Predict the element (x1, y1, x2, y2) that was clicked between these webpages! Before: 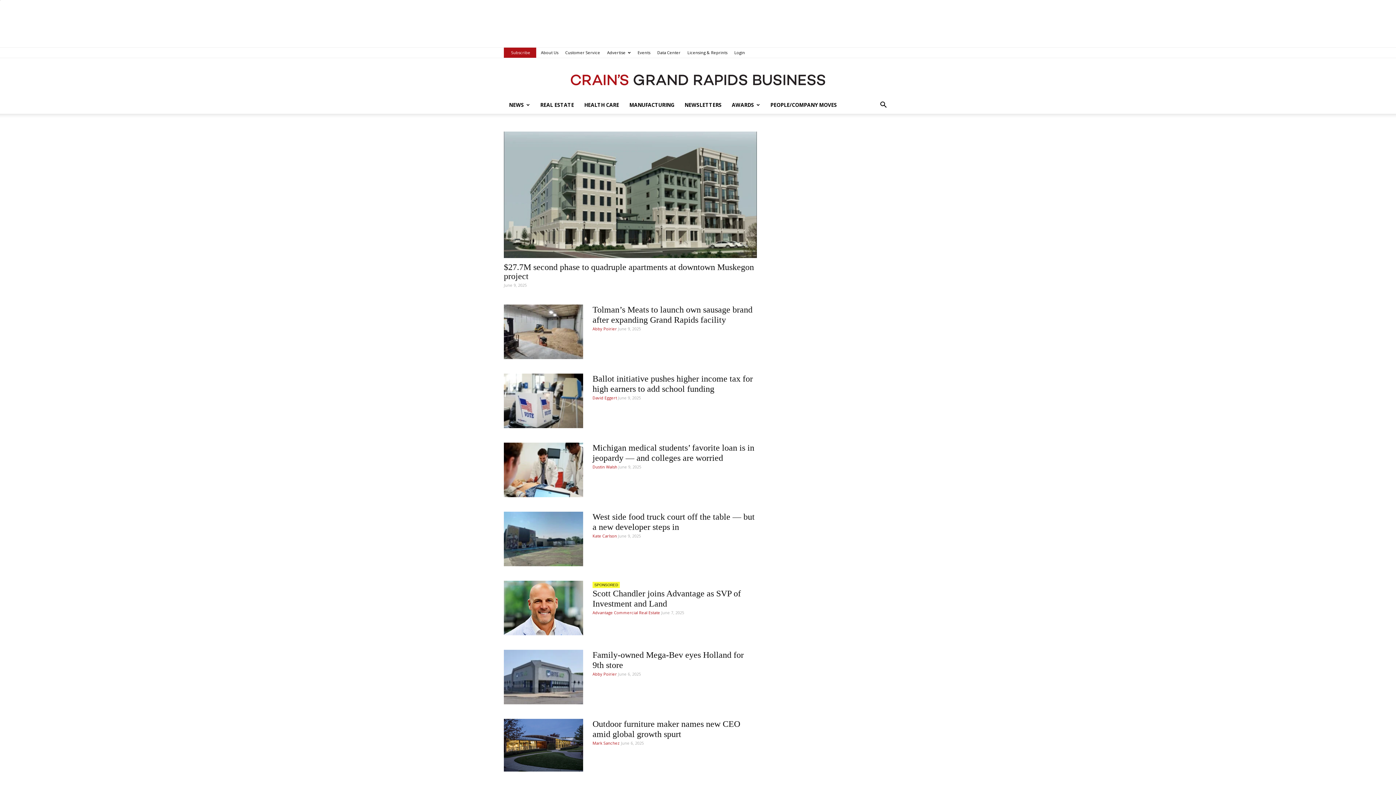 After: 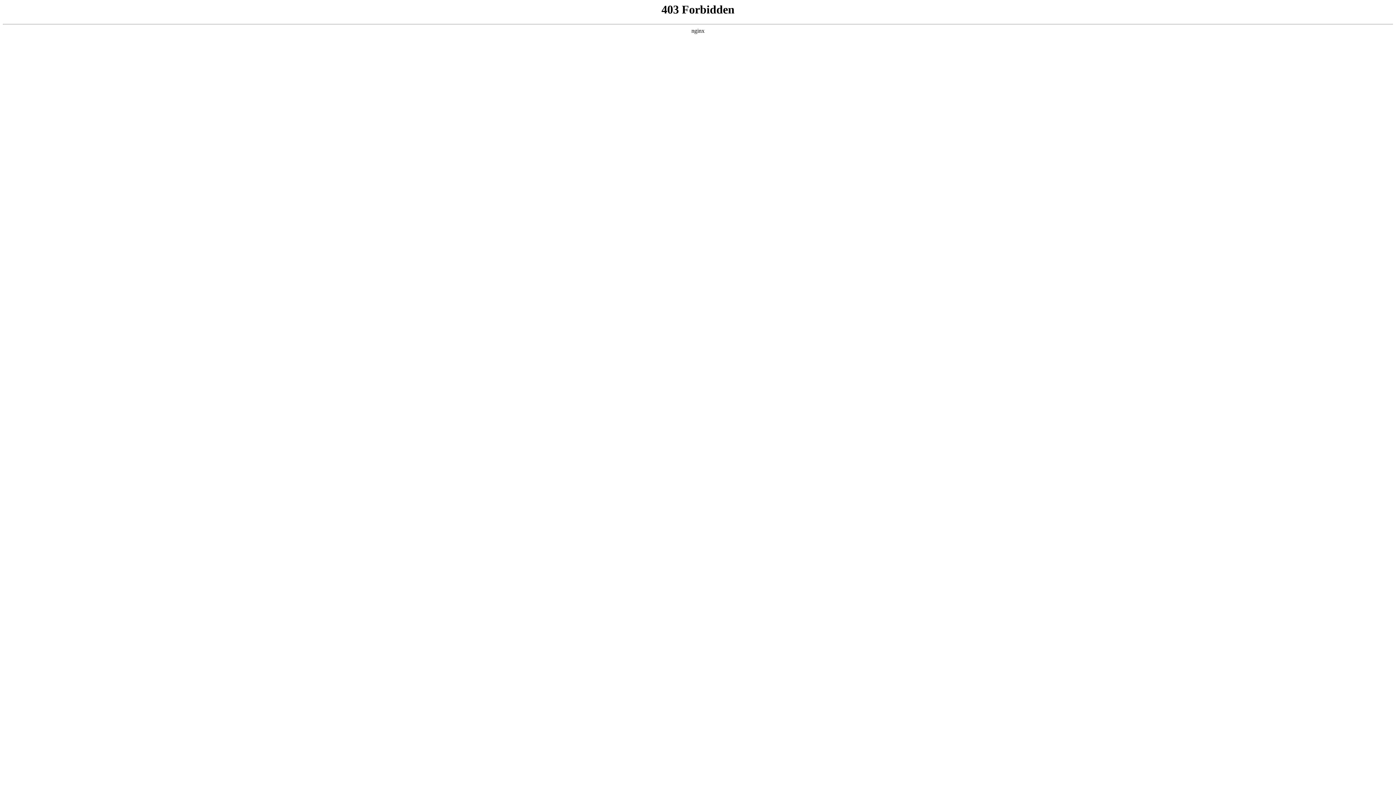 Action: label: Abby Poirier bbox: (592, 671, 617, 677)